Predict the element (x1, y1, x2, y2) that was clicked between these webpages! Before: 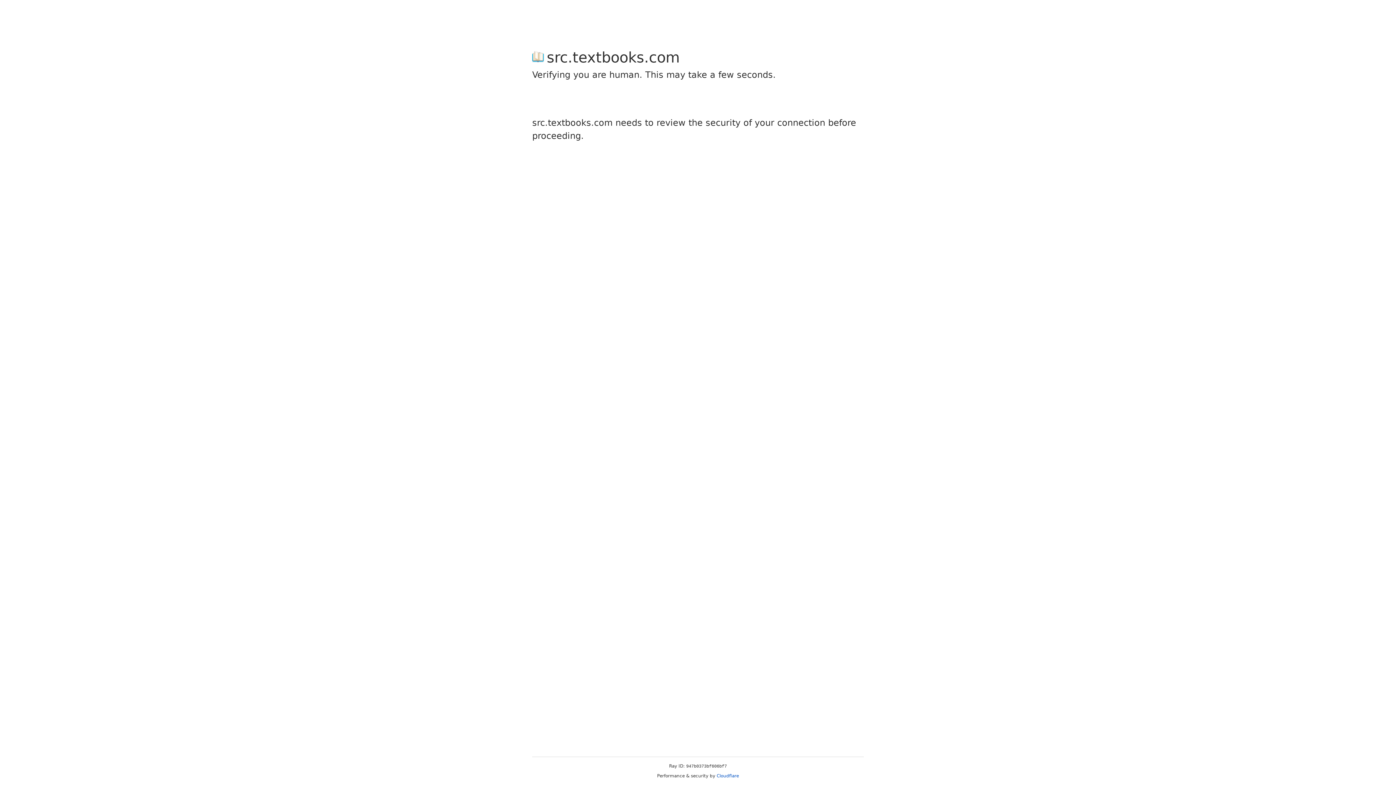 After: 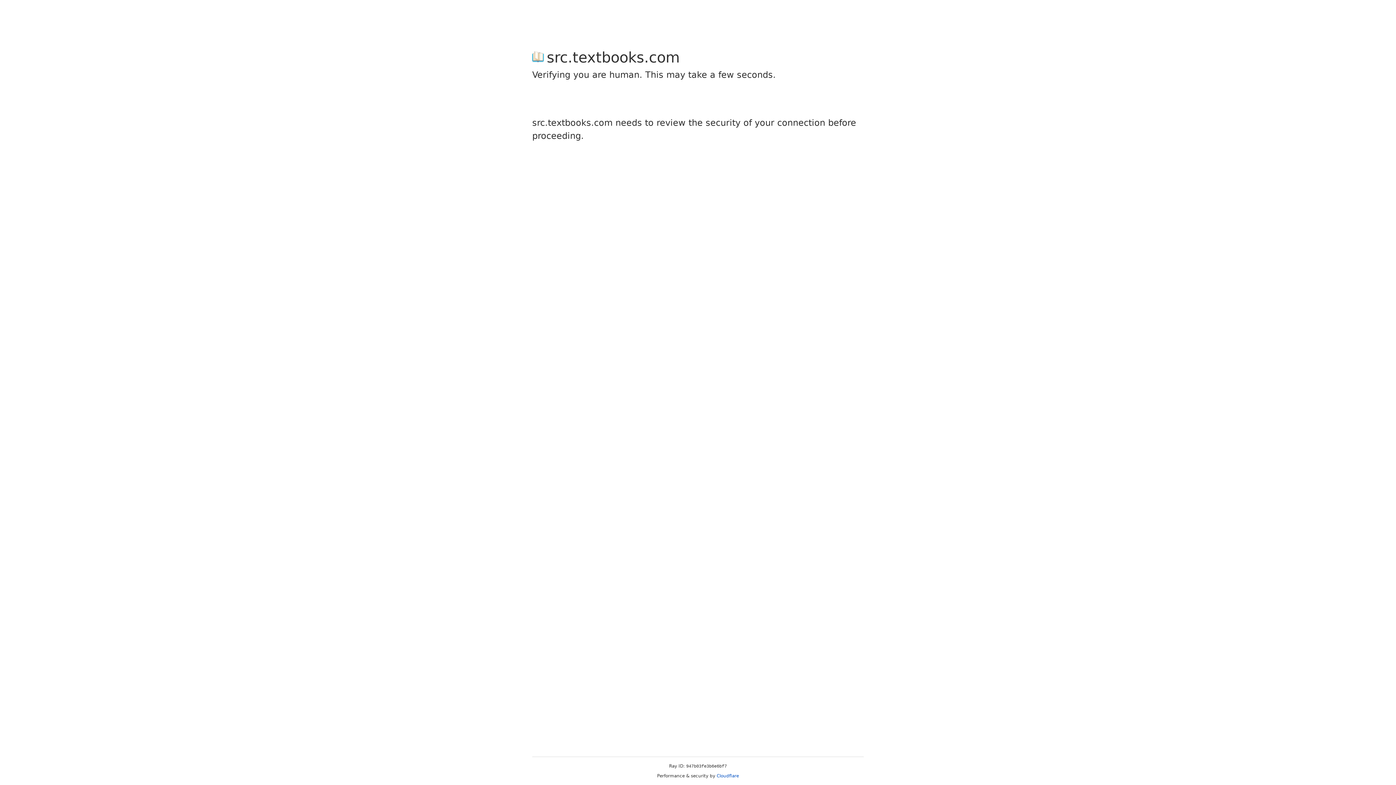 Action: bbox: (716, 773, 739, 778) label: Cloudflare